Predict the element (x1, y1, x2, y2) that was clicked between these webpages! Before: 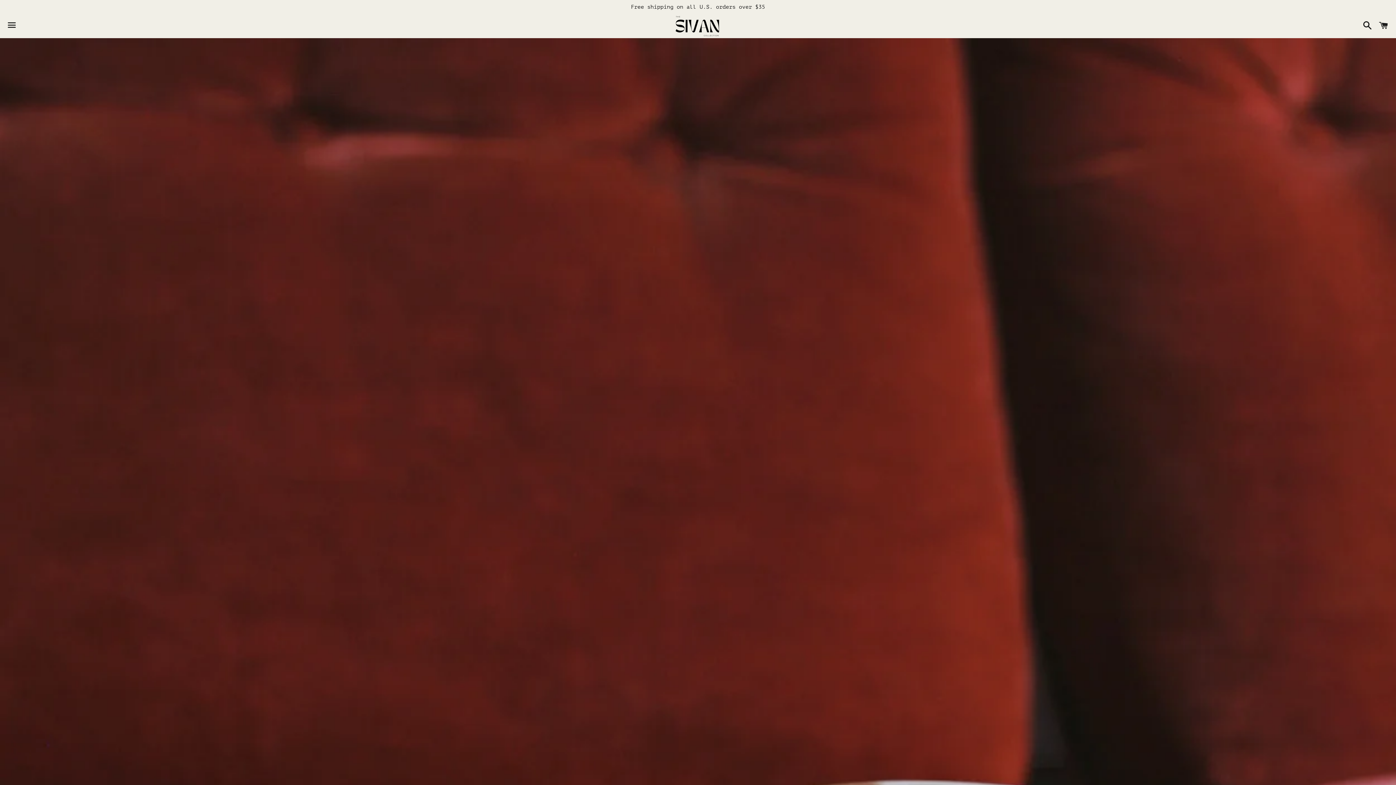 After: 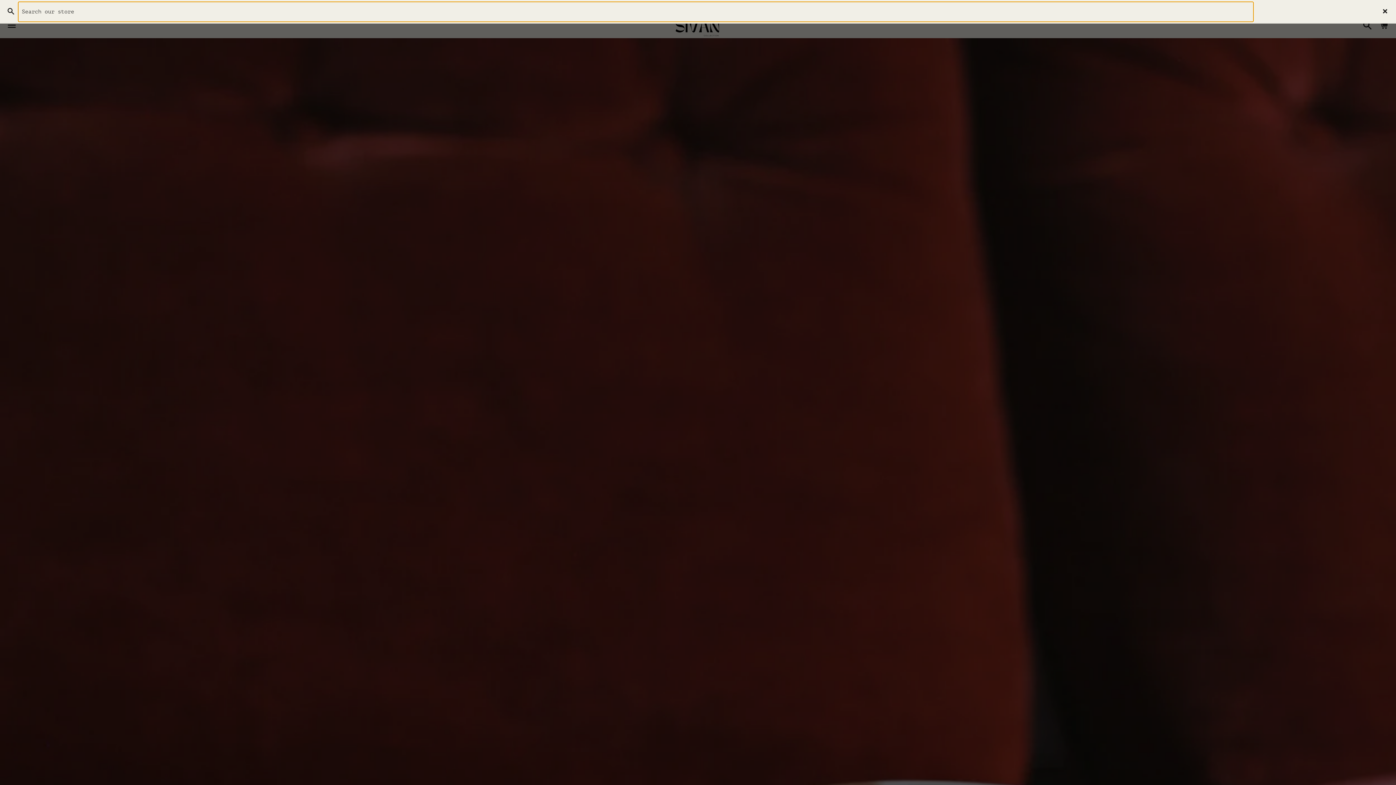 Action: label: Search bbox: (1359, 15, 1372, 37)